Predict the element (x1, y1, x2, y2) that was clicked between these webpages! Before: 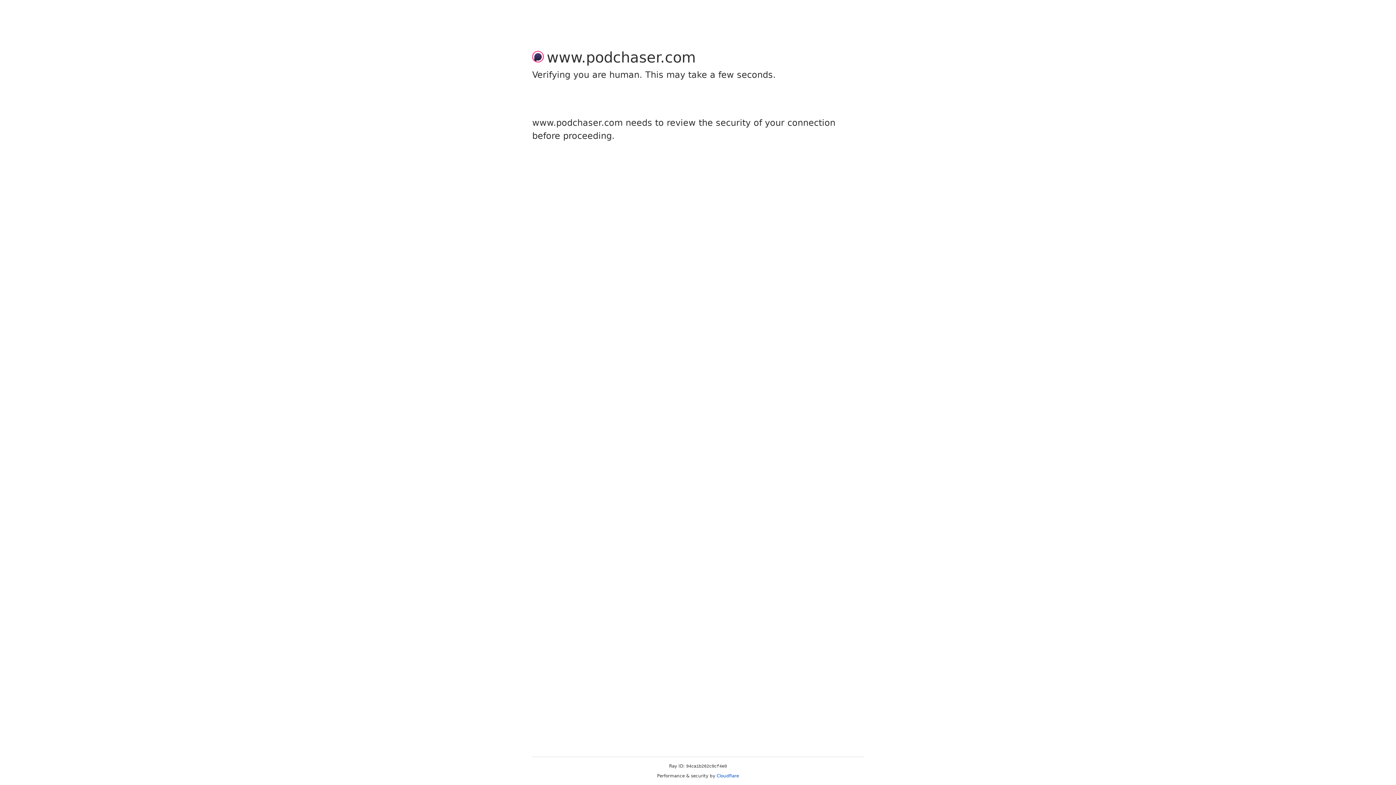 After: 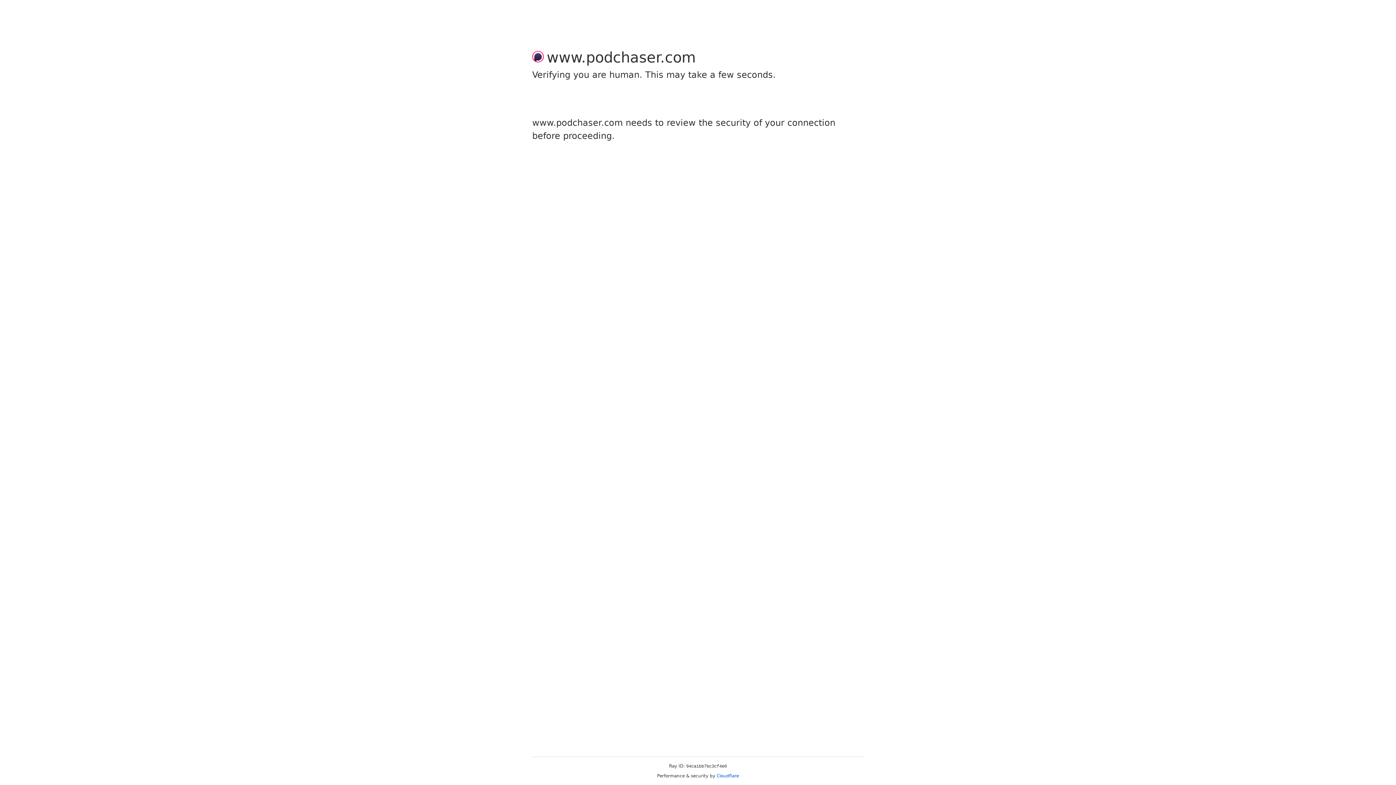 Action: bbox: (716, 773, 739, 778) label: Cloudflare